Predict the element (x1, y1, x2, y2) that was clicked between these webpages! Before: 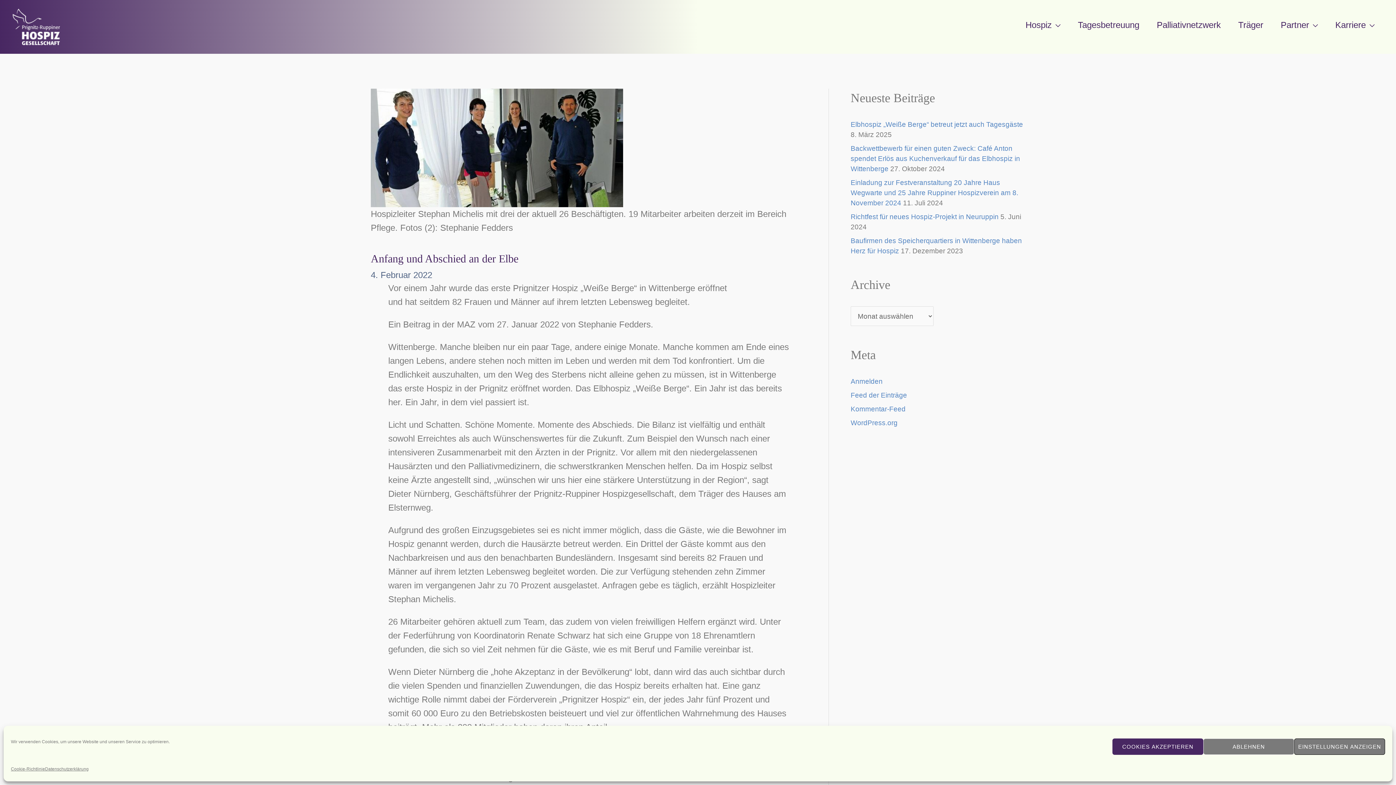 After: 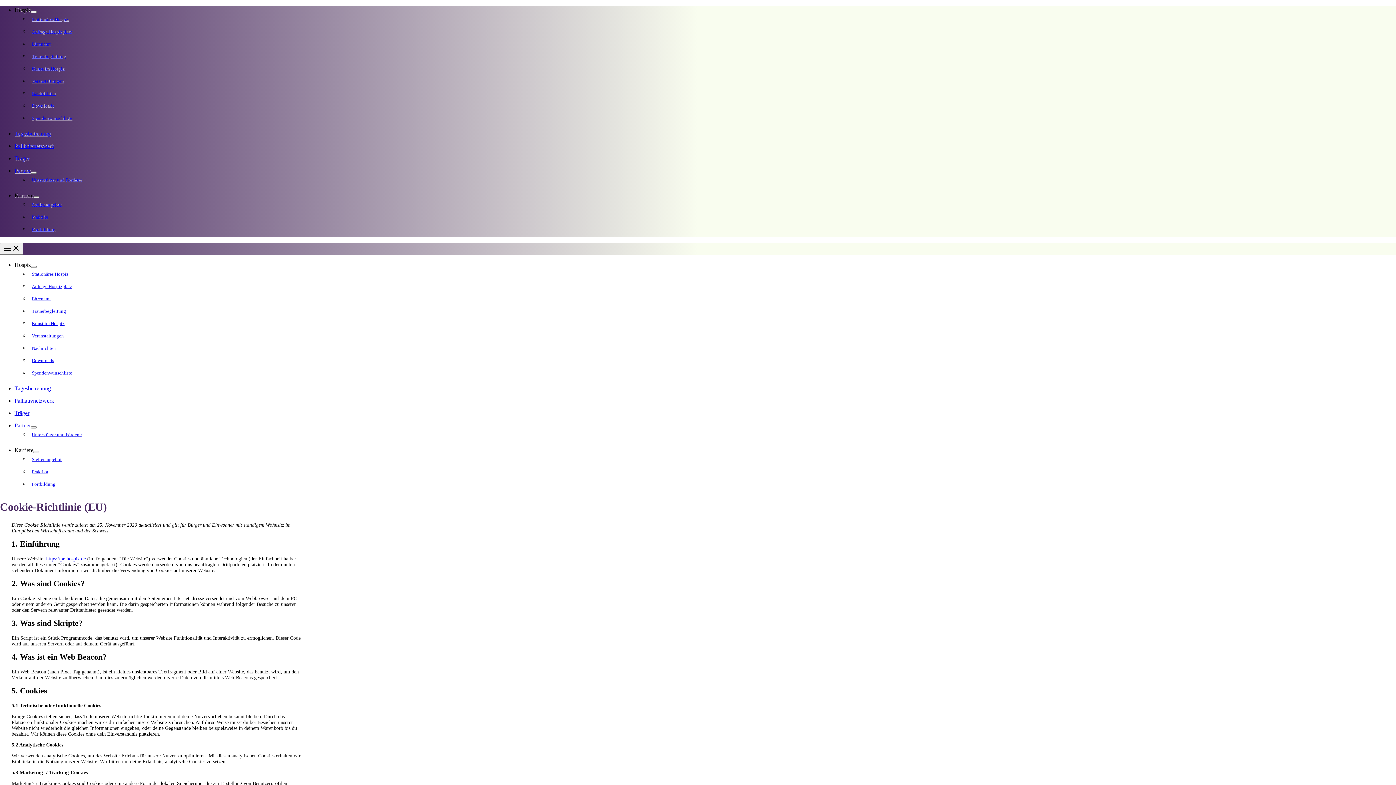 Action: bbox: (10, 762, 45, 776) label: Cookie-Richtlinie